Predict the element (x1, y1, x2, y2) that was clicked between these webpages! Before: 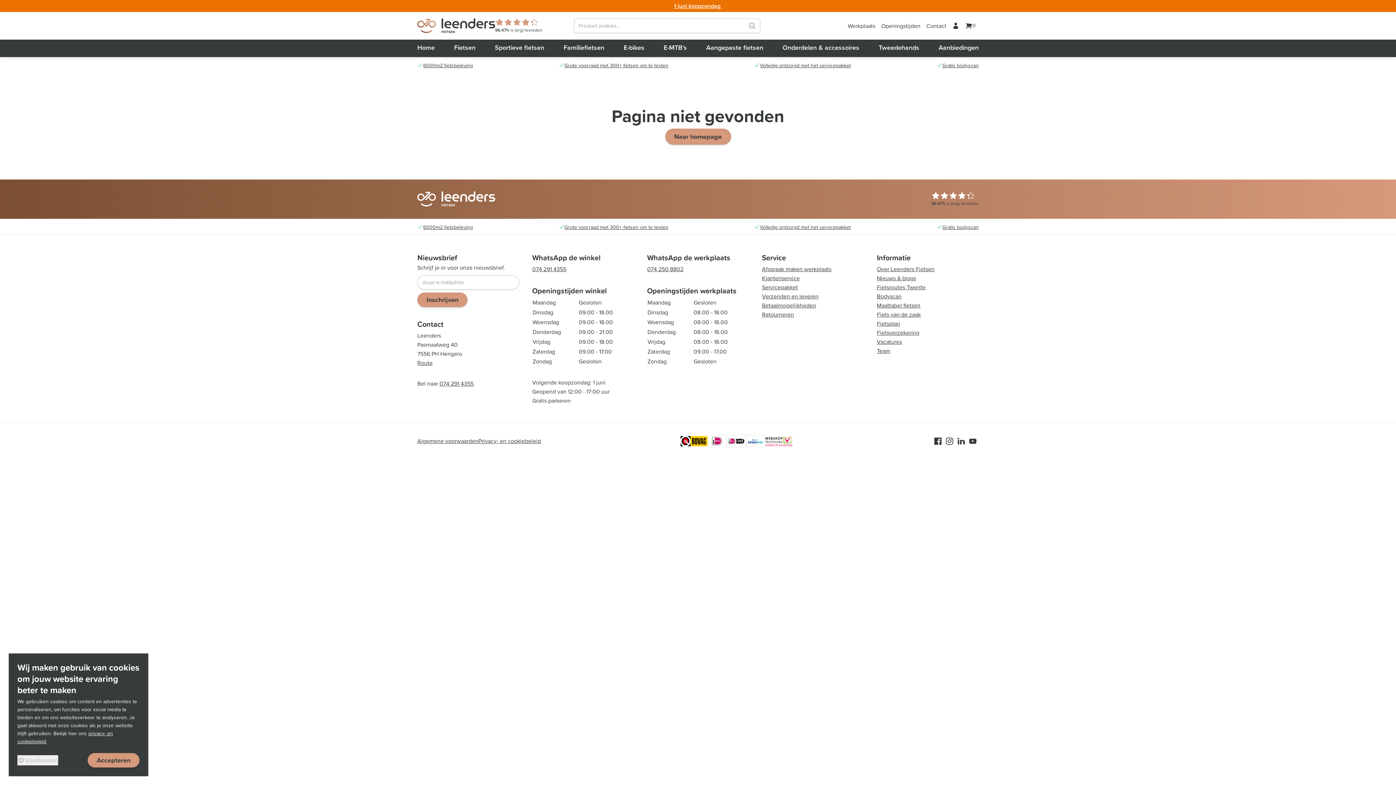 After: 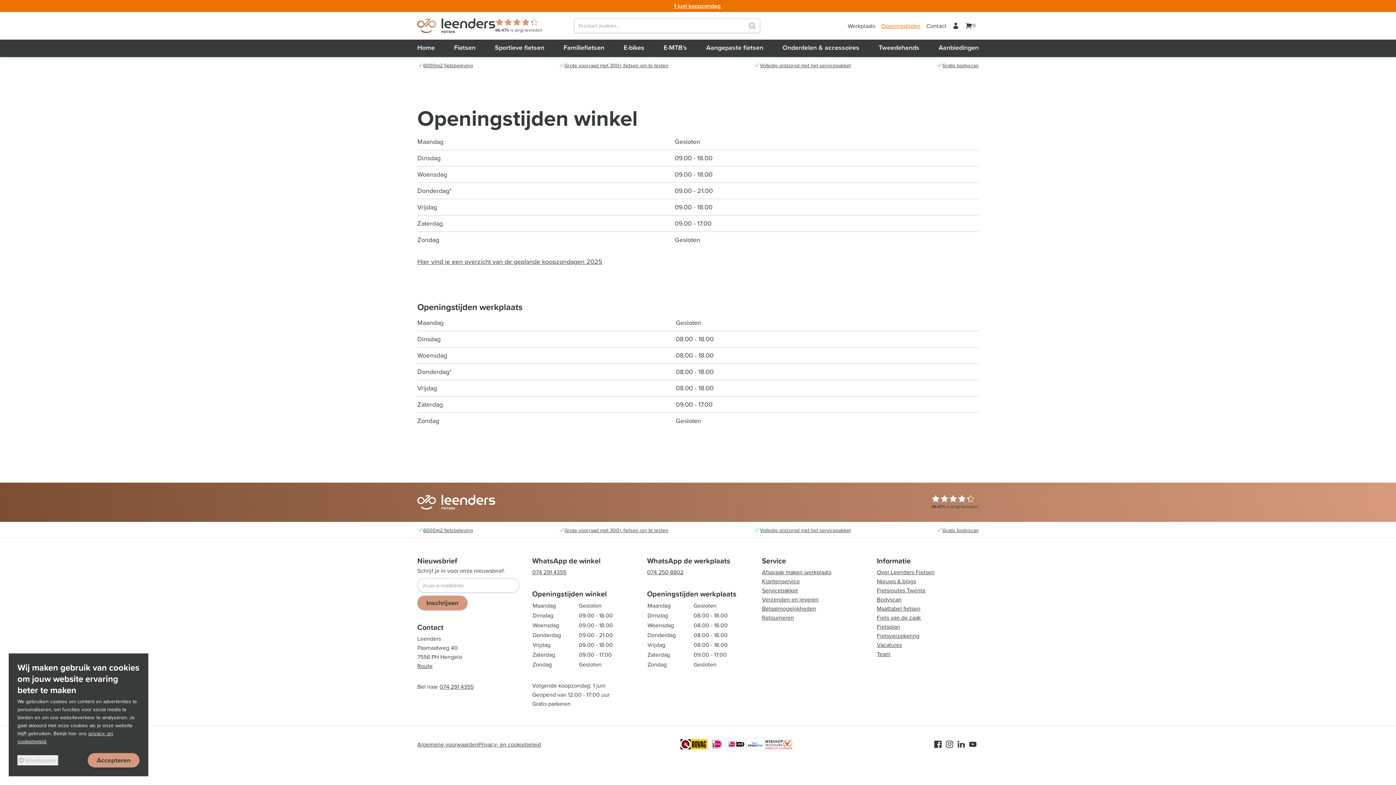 Action: label: Openingstijden bbox: (878, 20, 923, 31)